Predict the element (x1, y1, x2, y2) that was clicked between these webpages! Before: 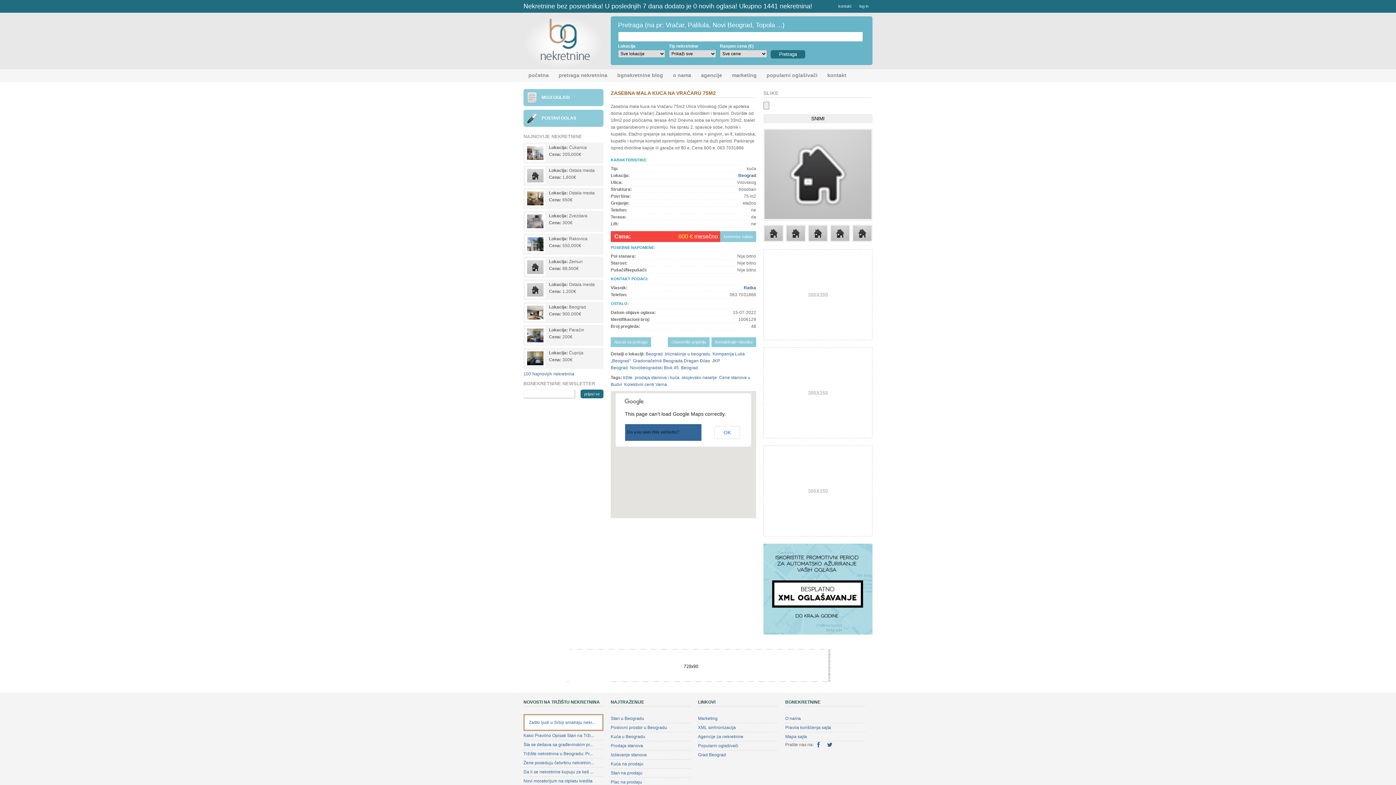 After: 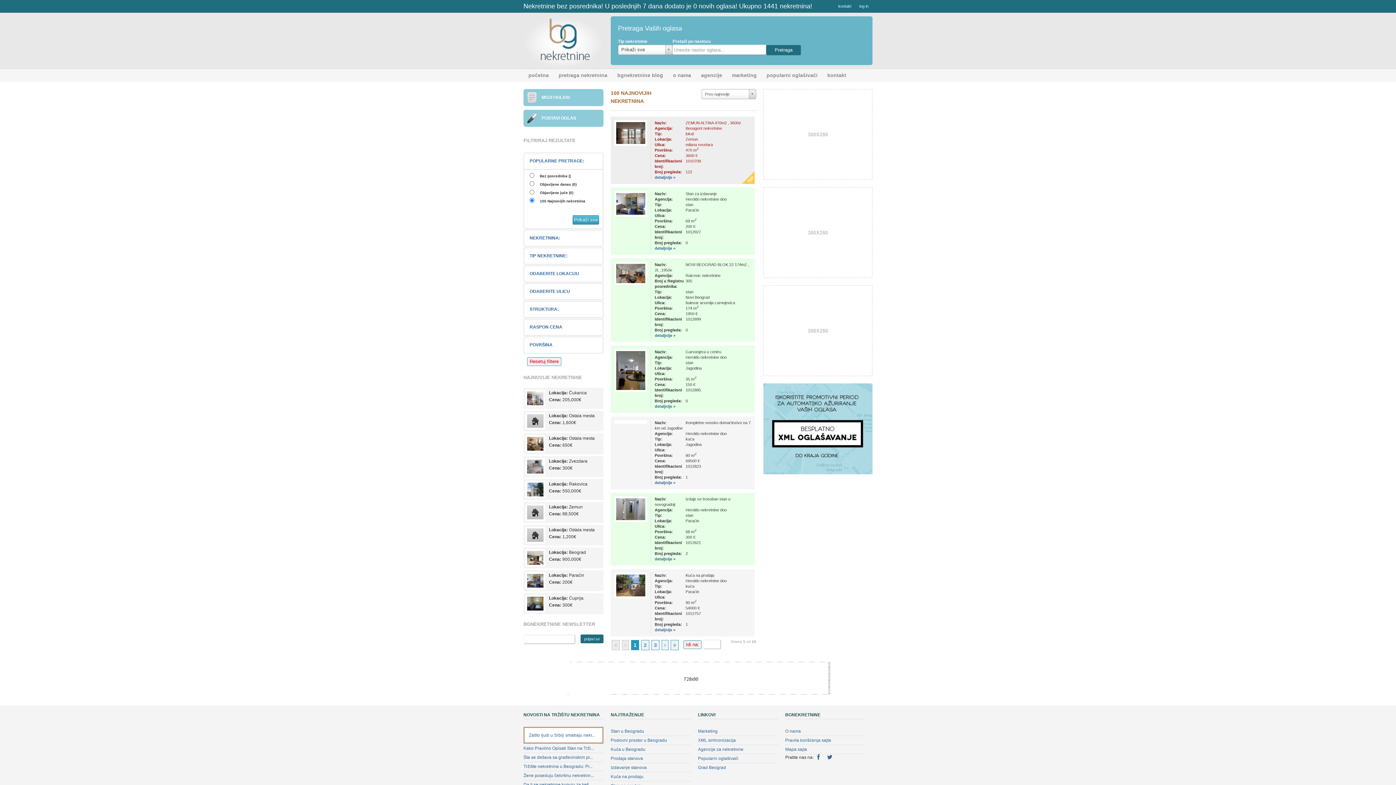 Action: bbox: (523, 371, 574, 376) label: 100 Najnovijih nekretnina